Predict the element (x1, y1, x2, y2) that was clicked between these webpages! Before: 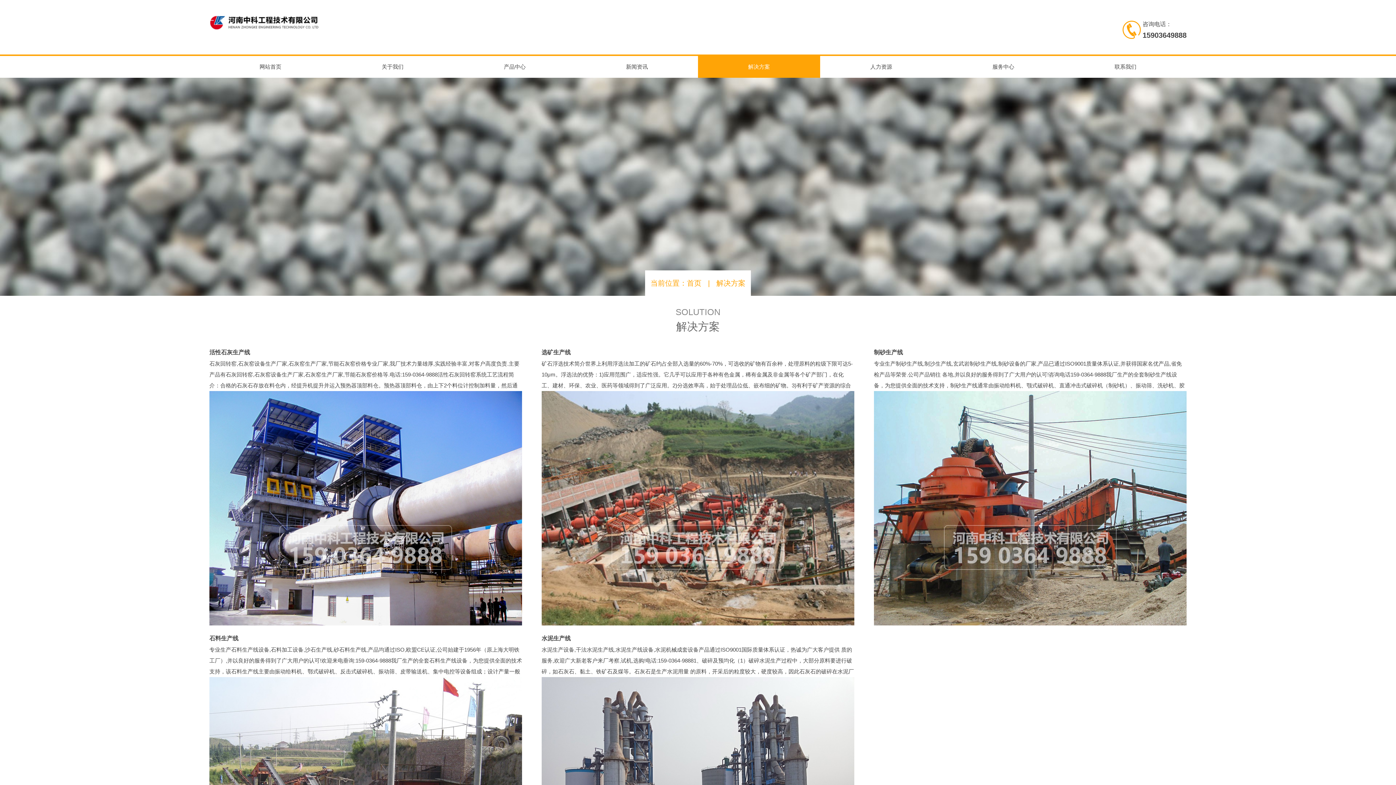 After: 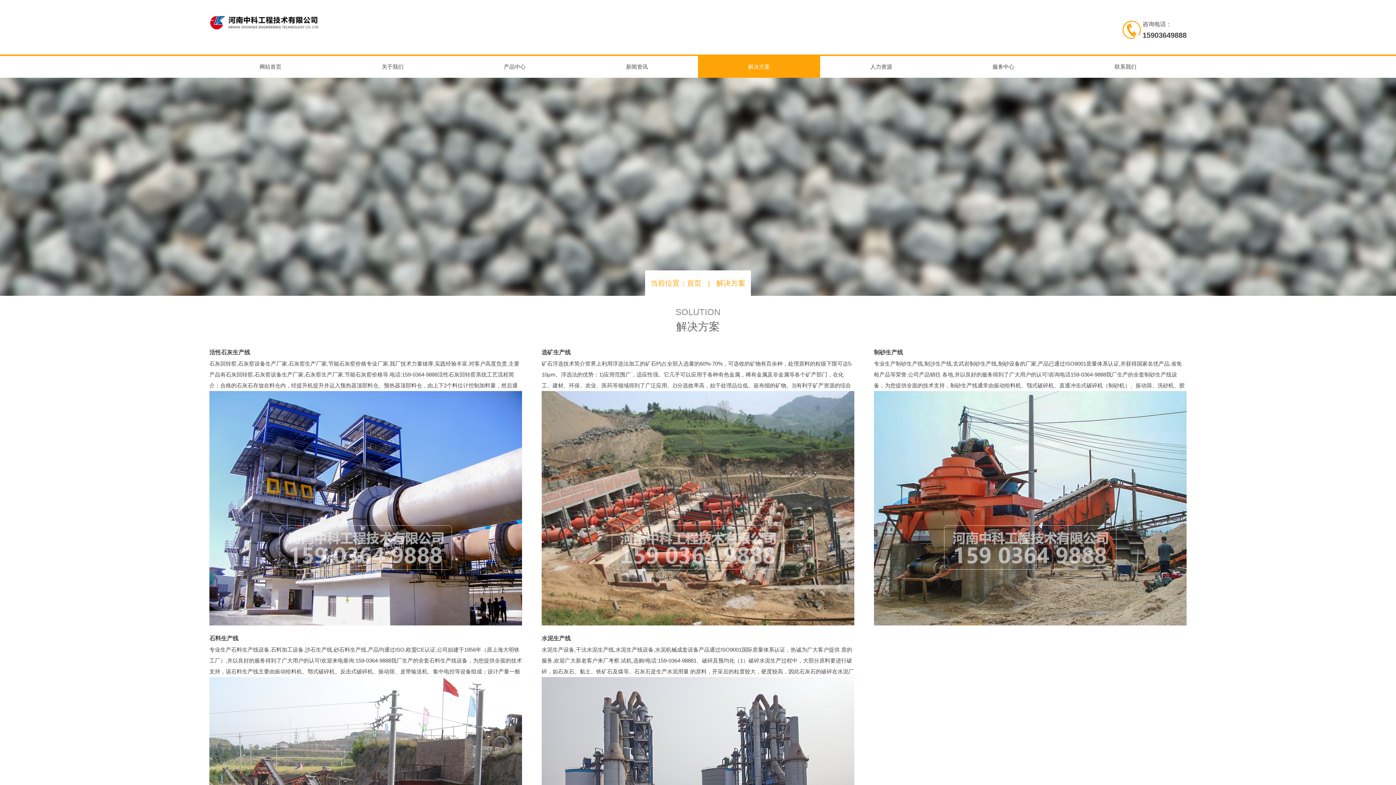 Action: label: 解决方案 bbox: (716, 279, 745, 287)